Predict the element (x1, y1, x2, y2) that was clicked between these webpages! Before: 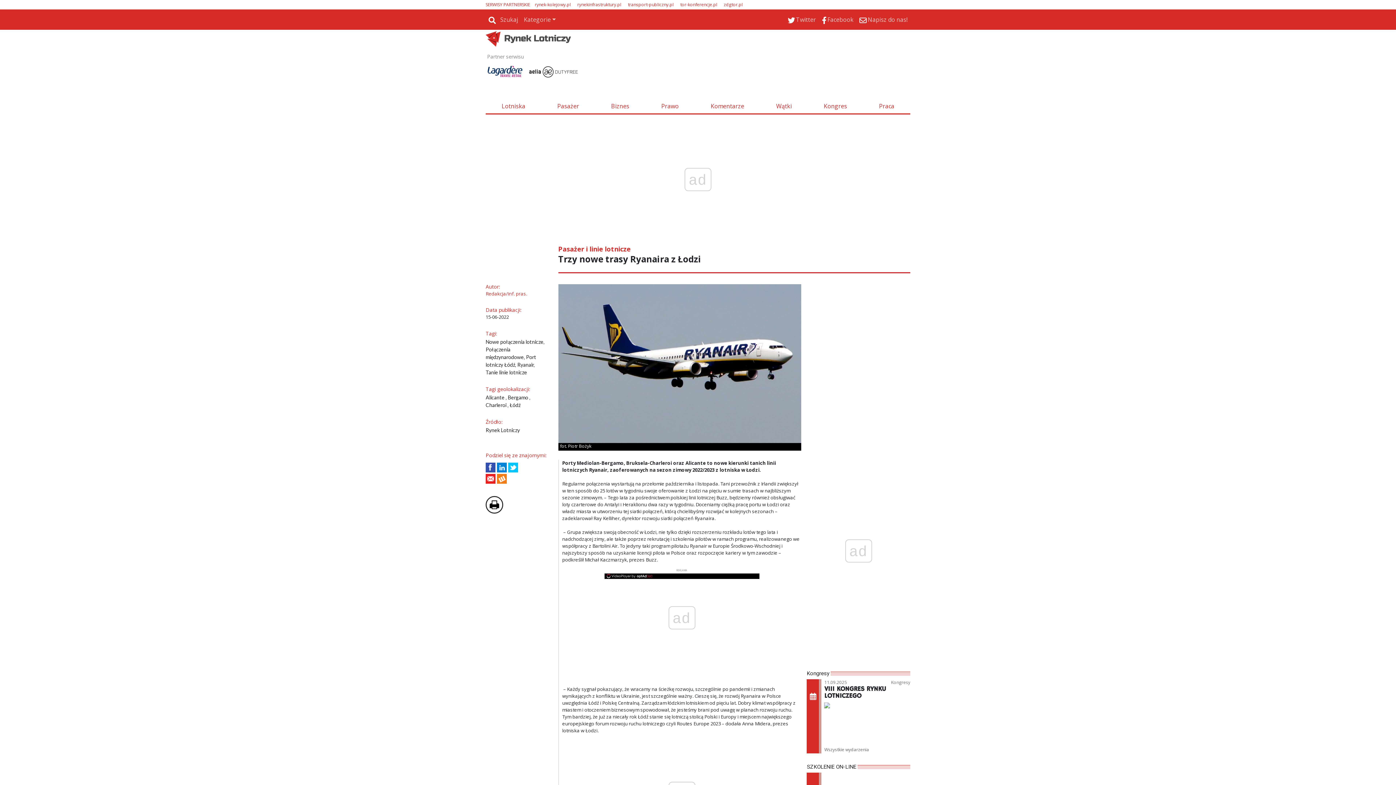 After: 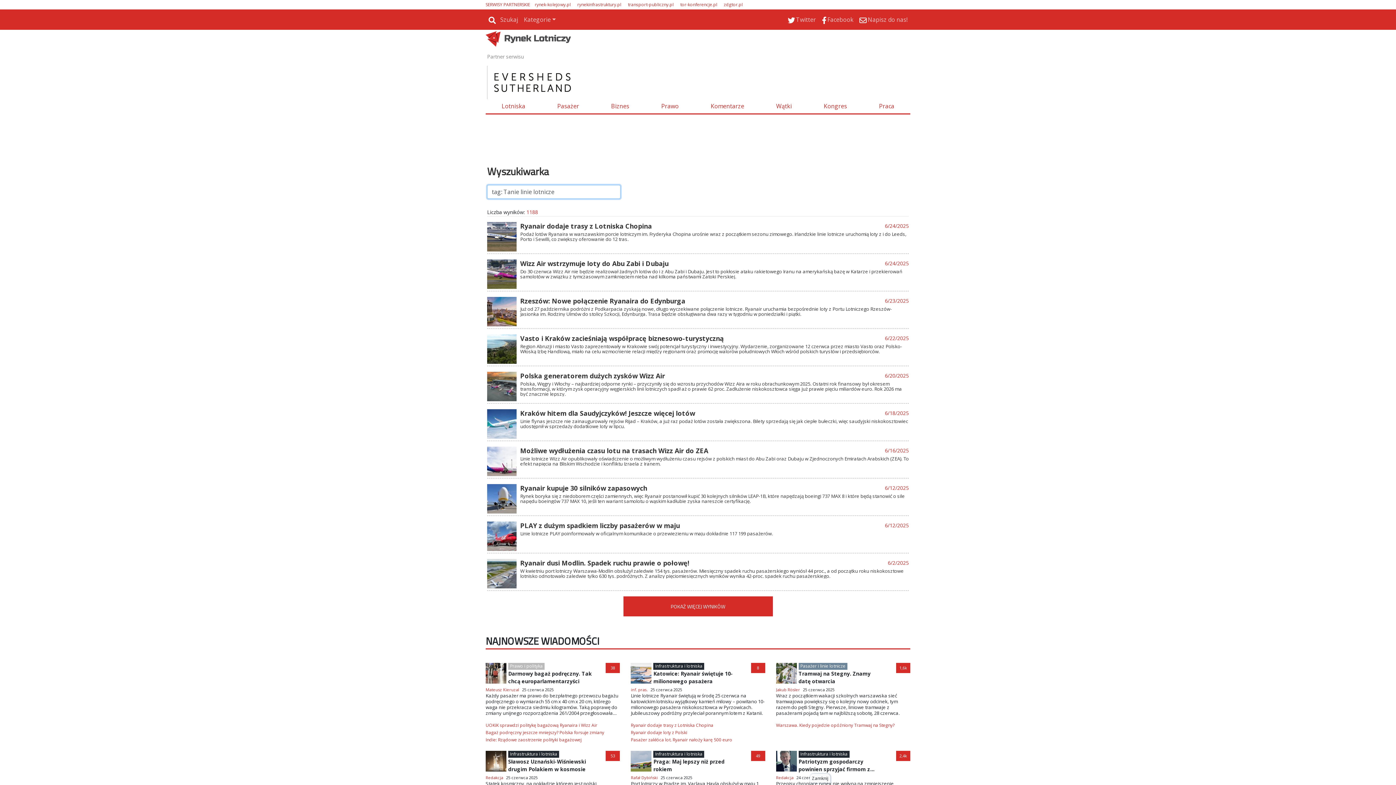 Action: label: Tanie linie lotnicze bbox: (485, 251, 527, 257)